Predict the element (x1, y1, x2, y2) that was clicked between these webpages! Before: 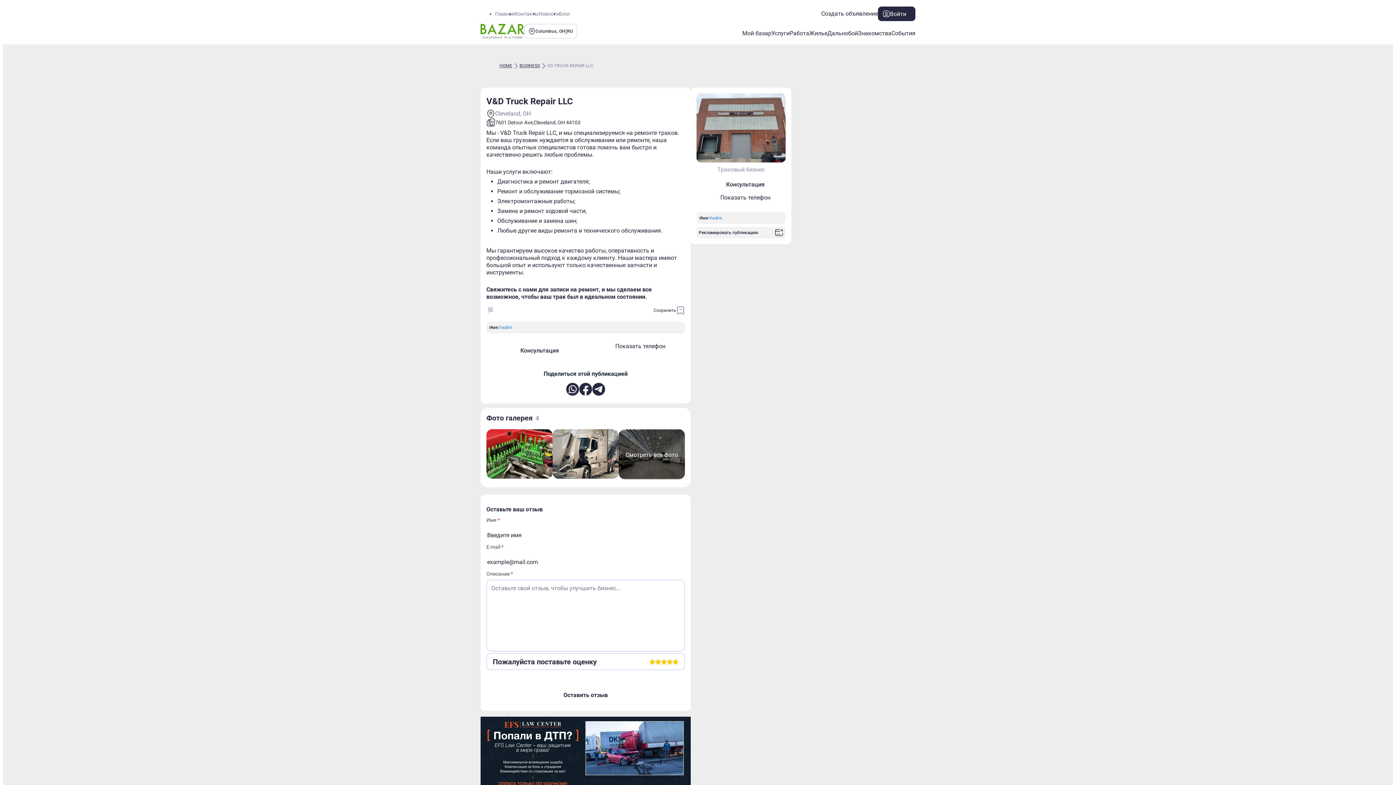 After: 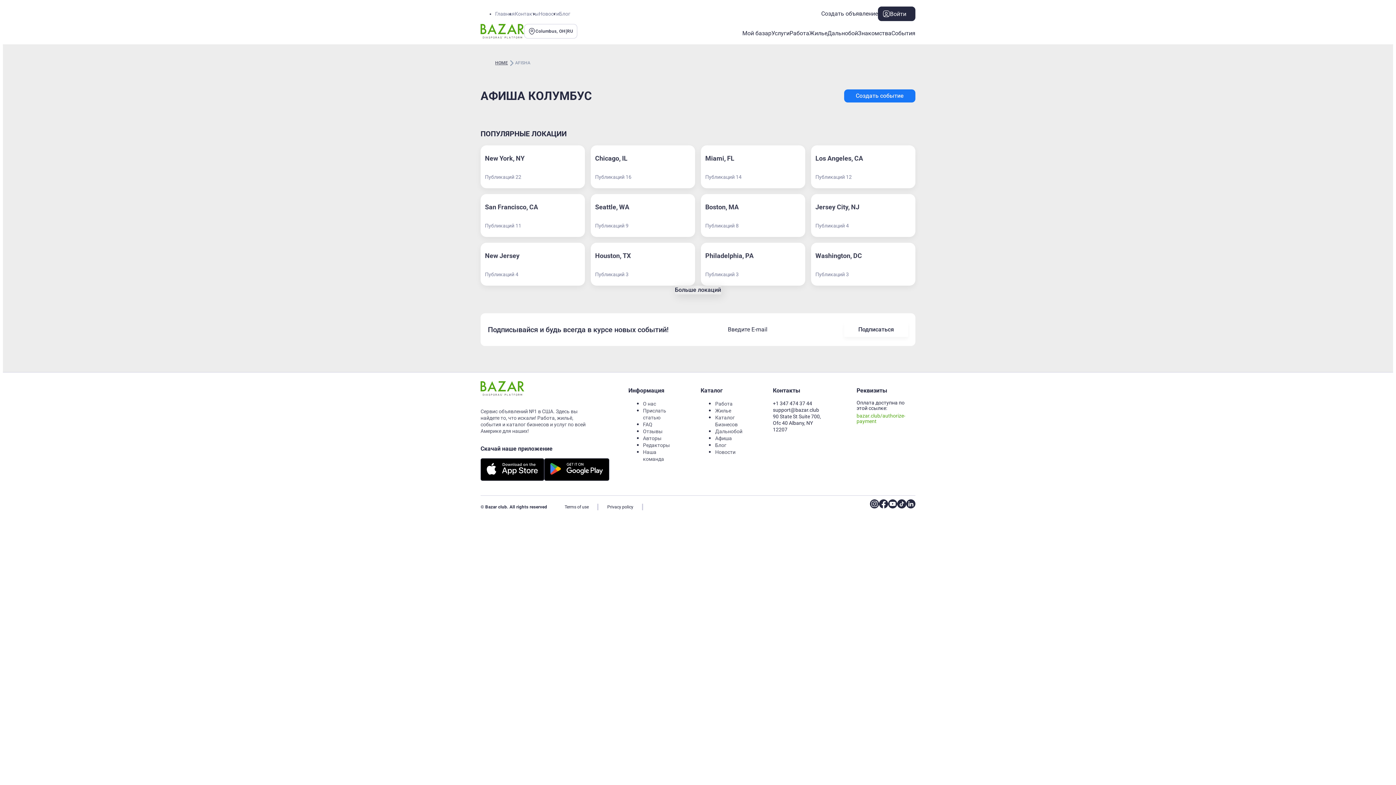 Action: bbox: (891, 29, 915, 37) label: События